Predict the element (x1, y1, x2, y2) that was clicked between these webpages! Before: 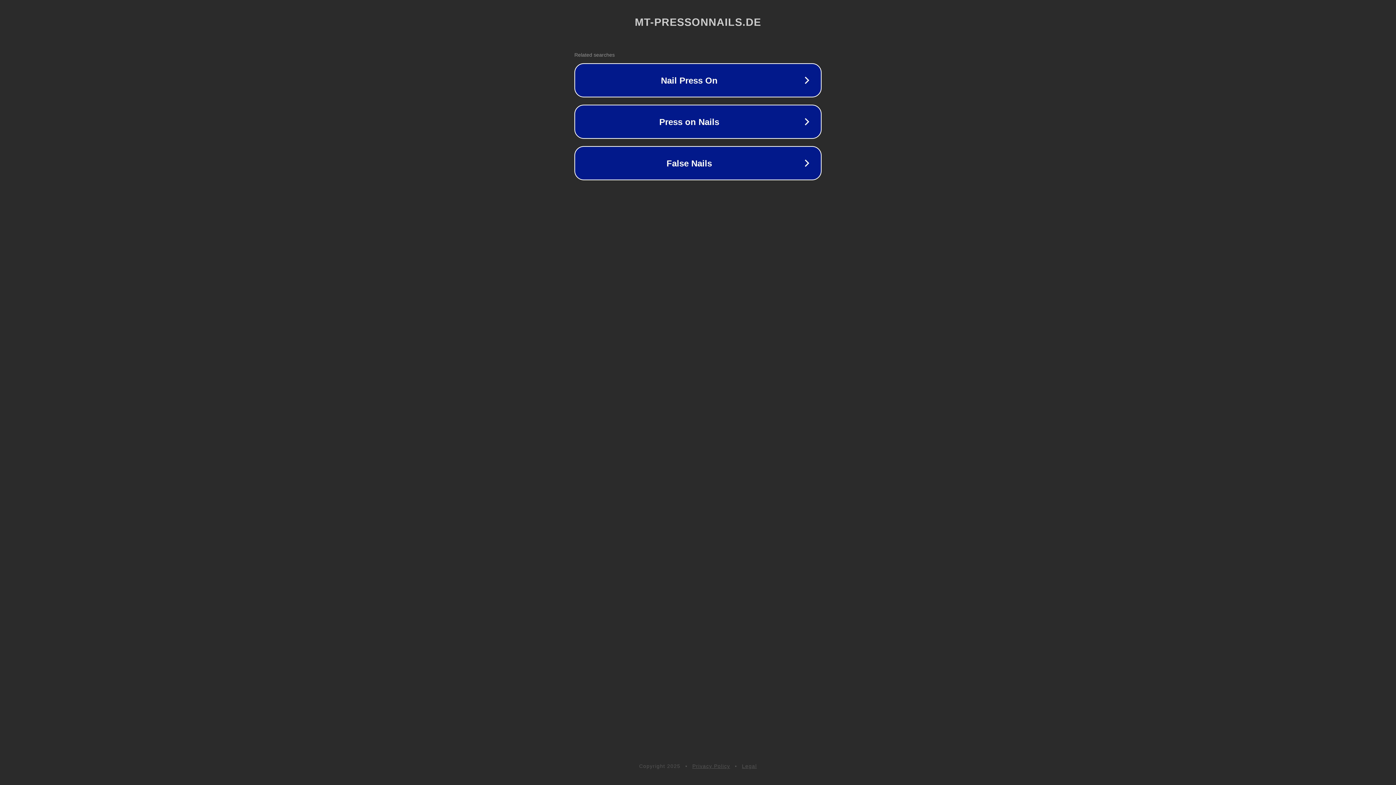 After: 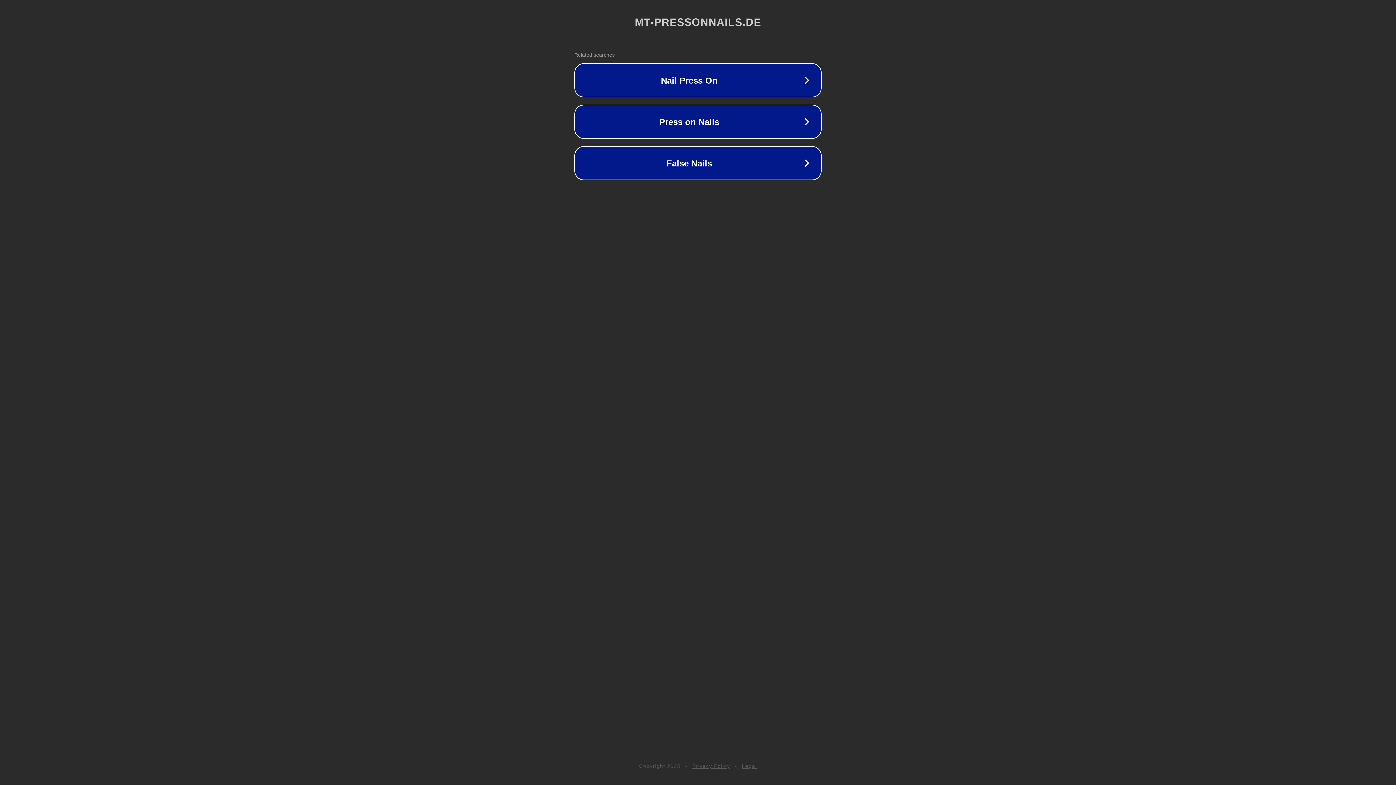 Action: label: Privacy Policy bbox: (692, 763, 730, 769)